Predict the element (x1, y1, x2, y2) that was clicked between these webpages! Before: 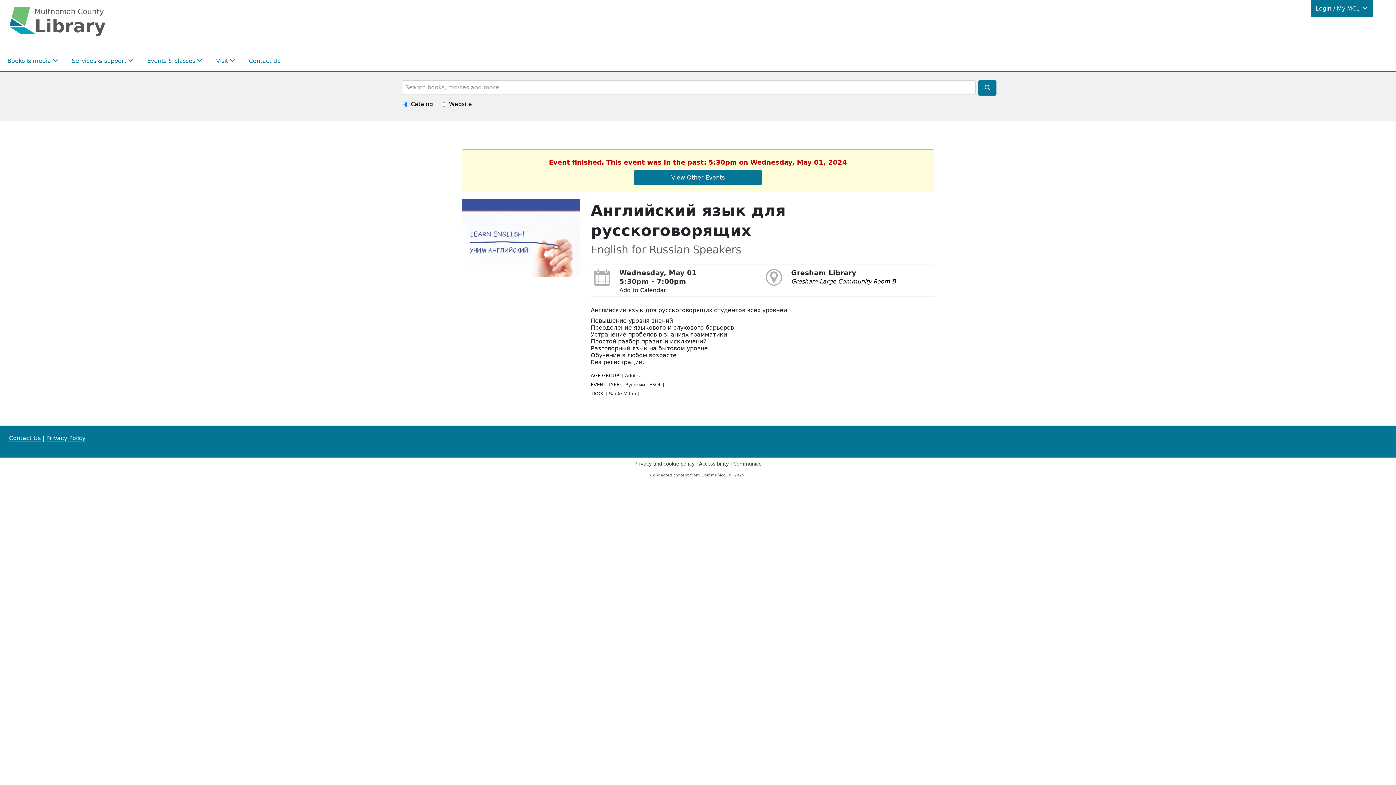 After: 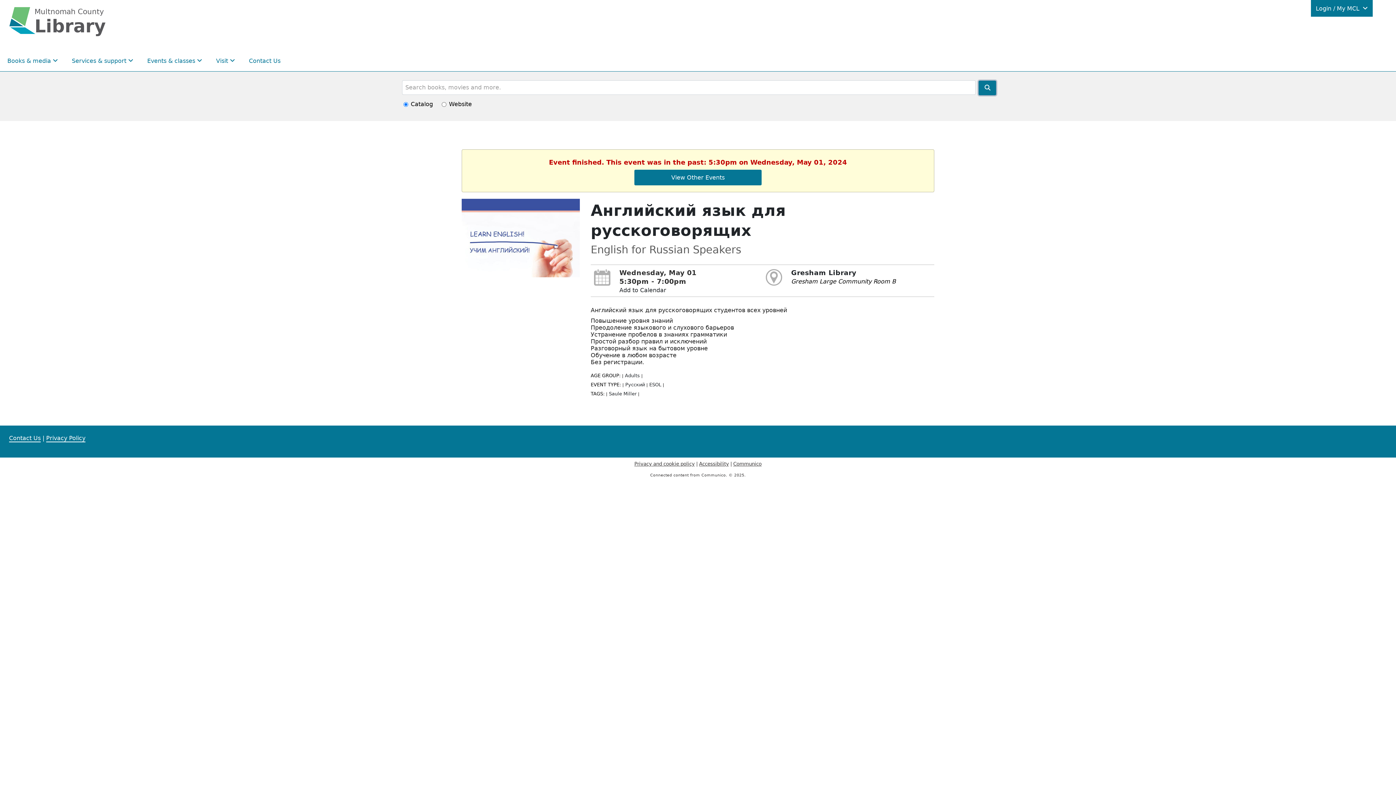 Action: bbox: (978, 80, 996, 95)